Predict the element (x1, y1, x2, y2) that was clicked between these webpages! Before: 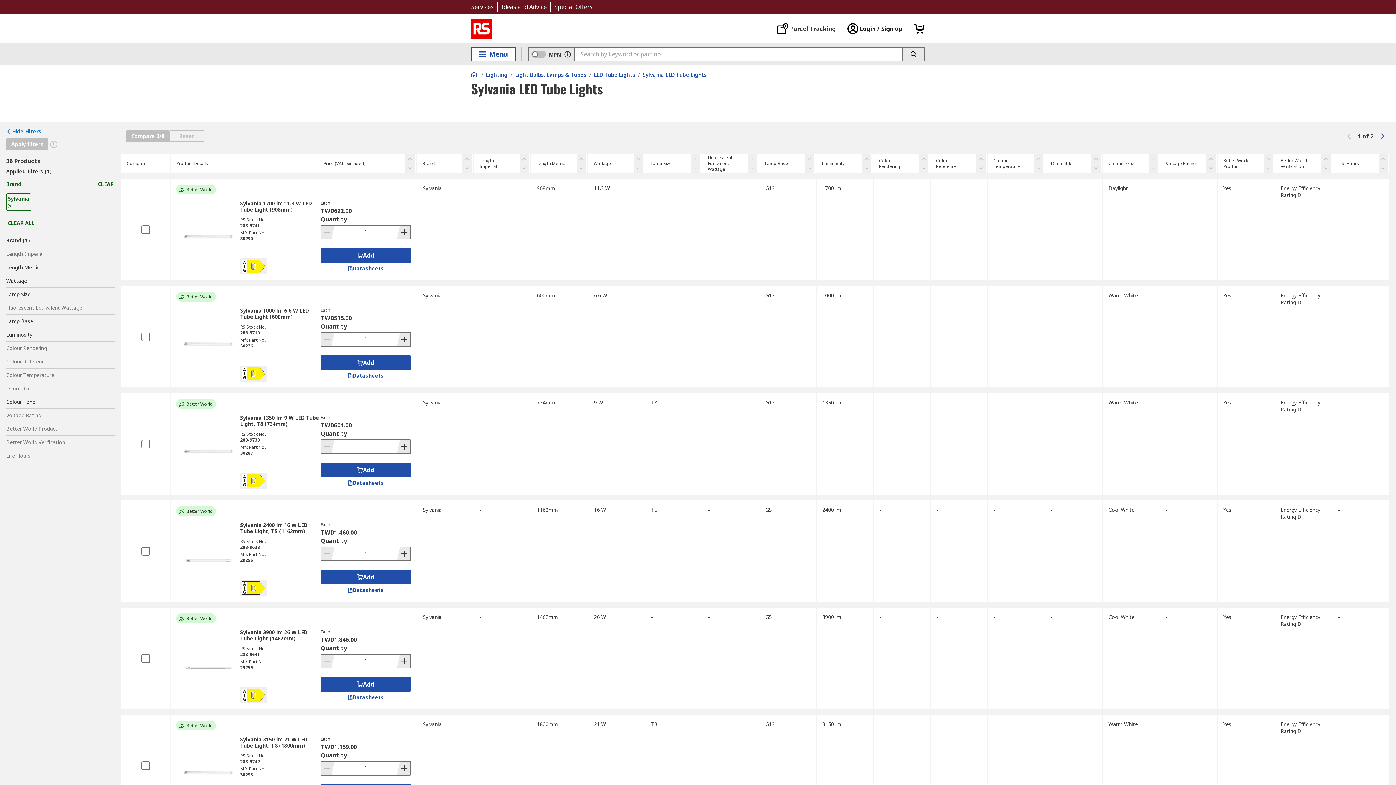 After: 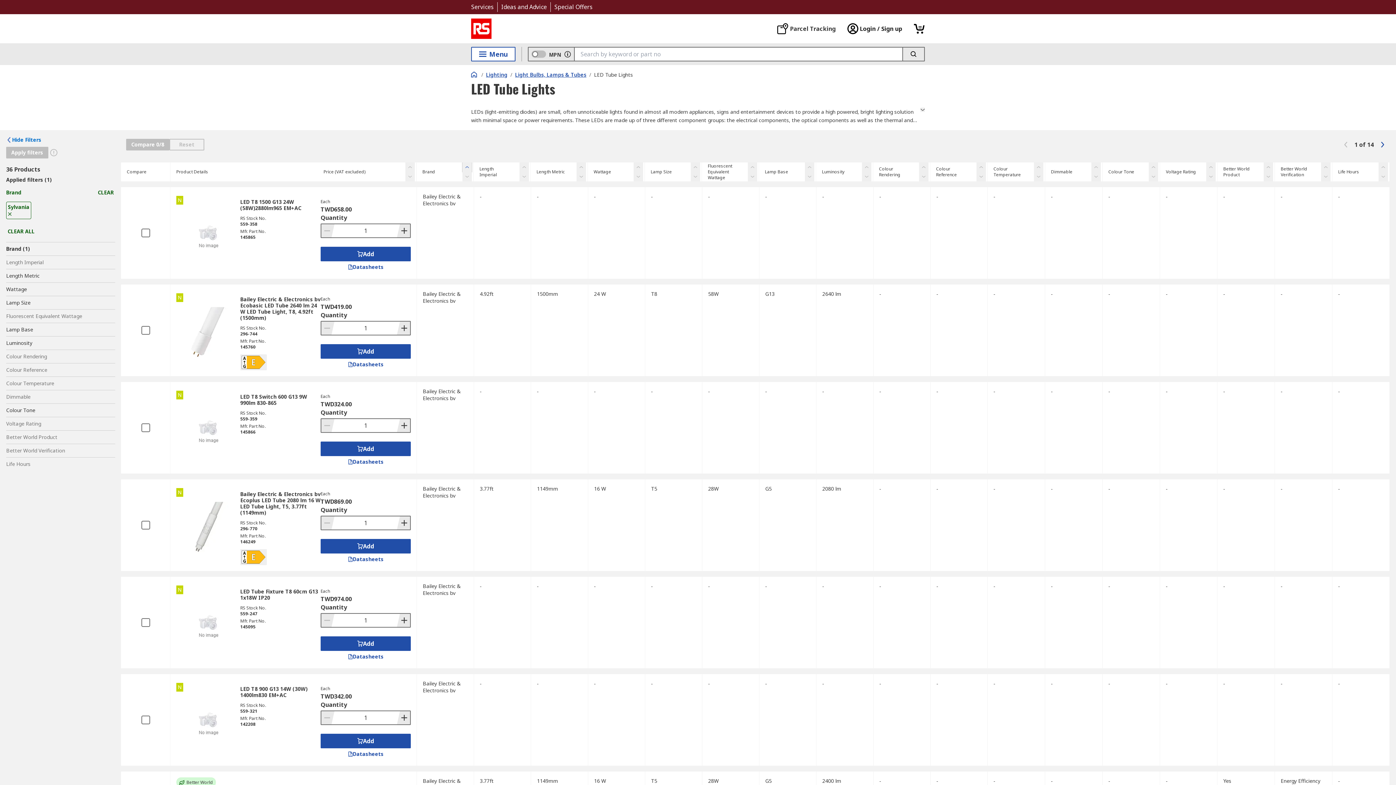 Action: bbox: (462, 154, 472, 163)